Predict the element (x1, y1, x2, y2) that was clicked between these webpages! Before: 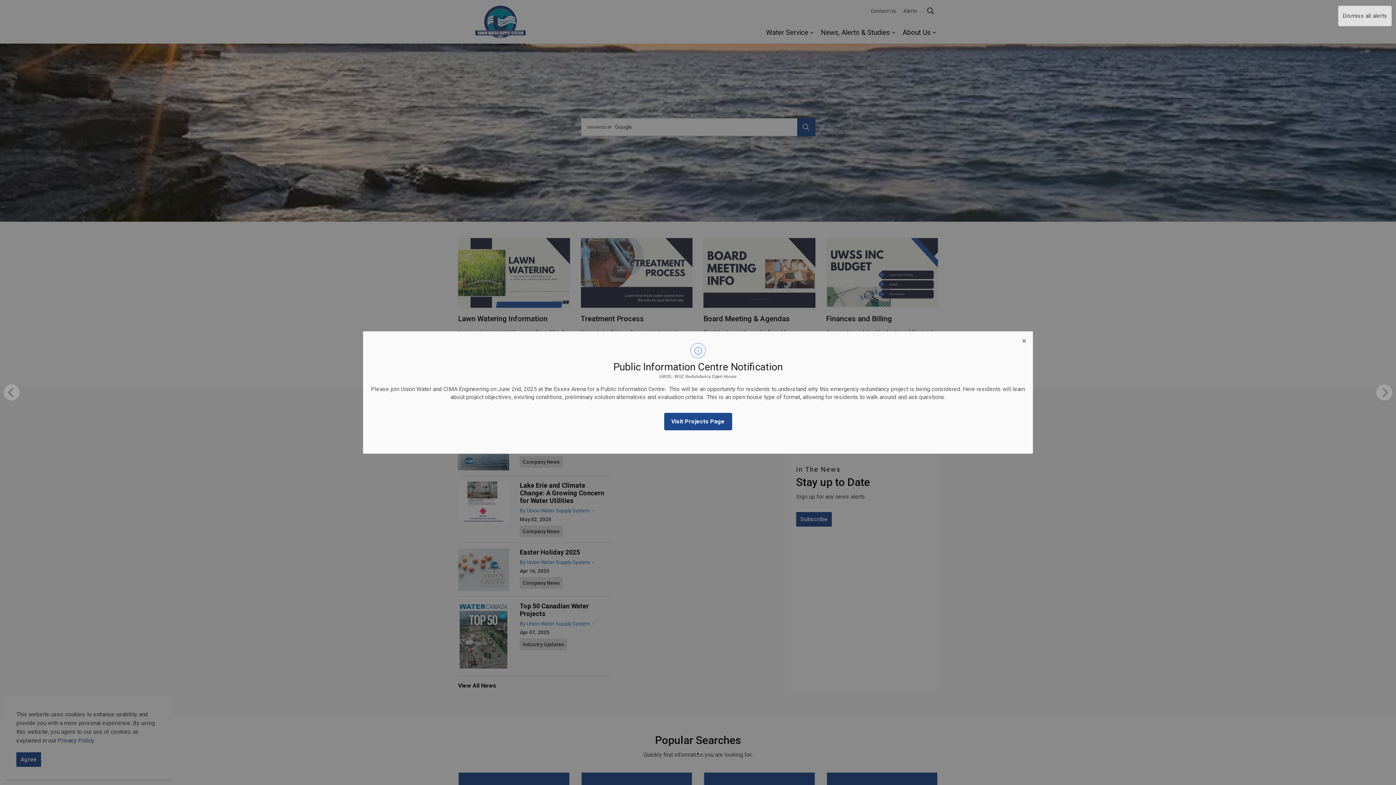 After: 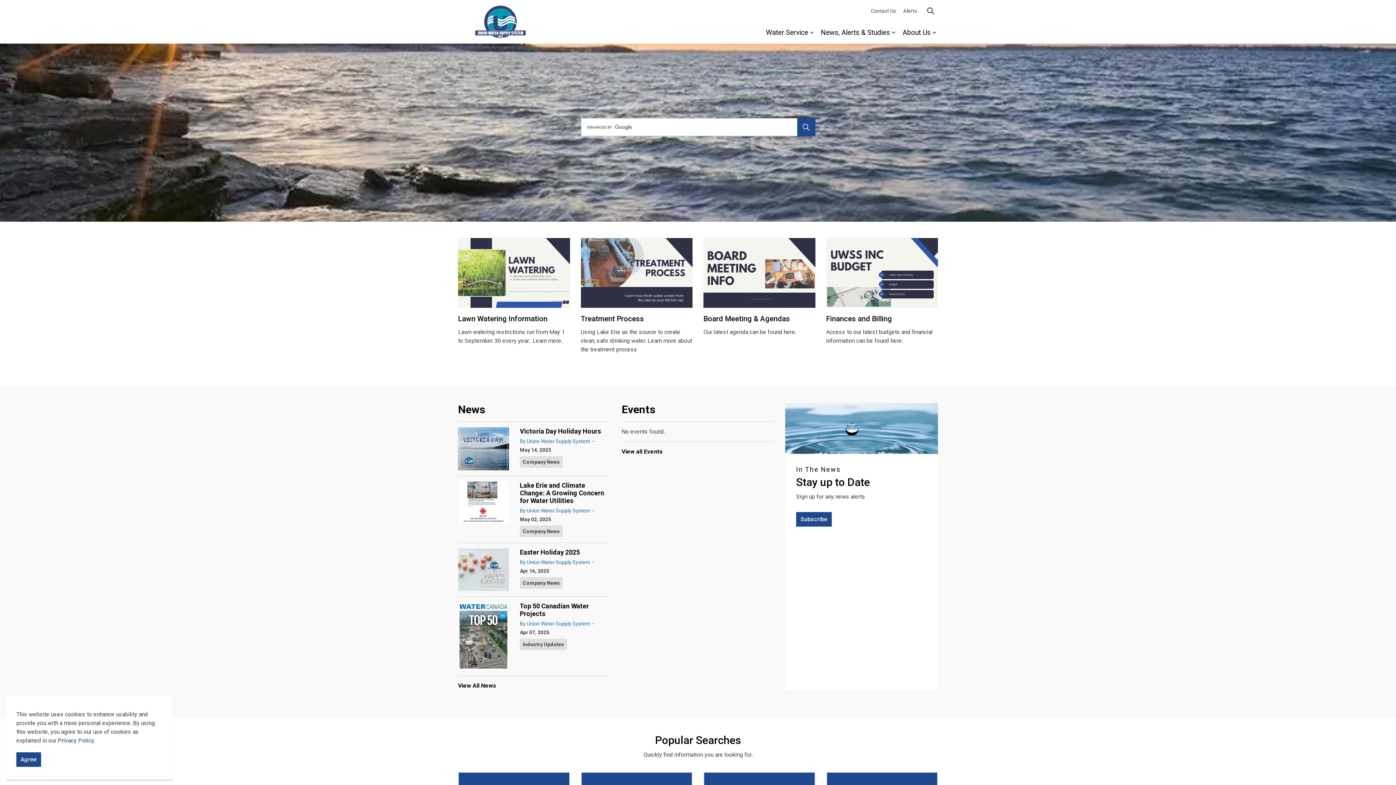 Action: bbox: (1338, 5, 1392, 26) label: Dismiss all alerts